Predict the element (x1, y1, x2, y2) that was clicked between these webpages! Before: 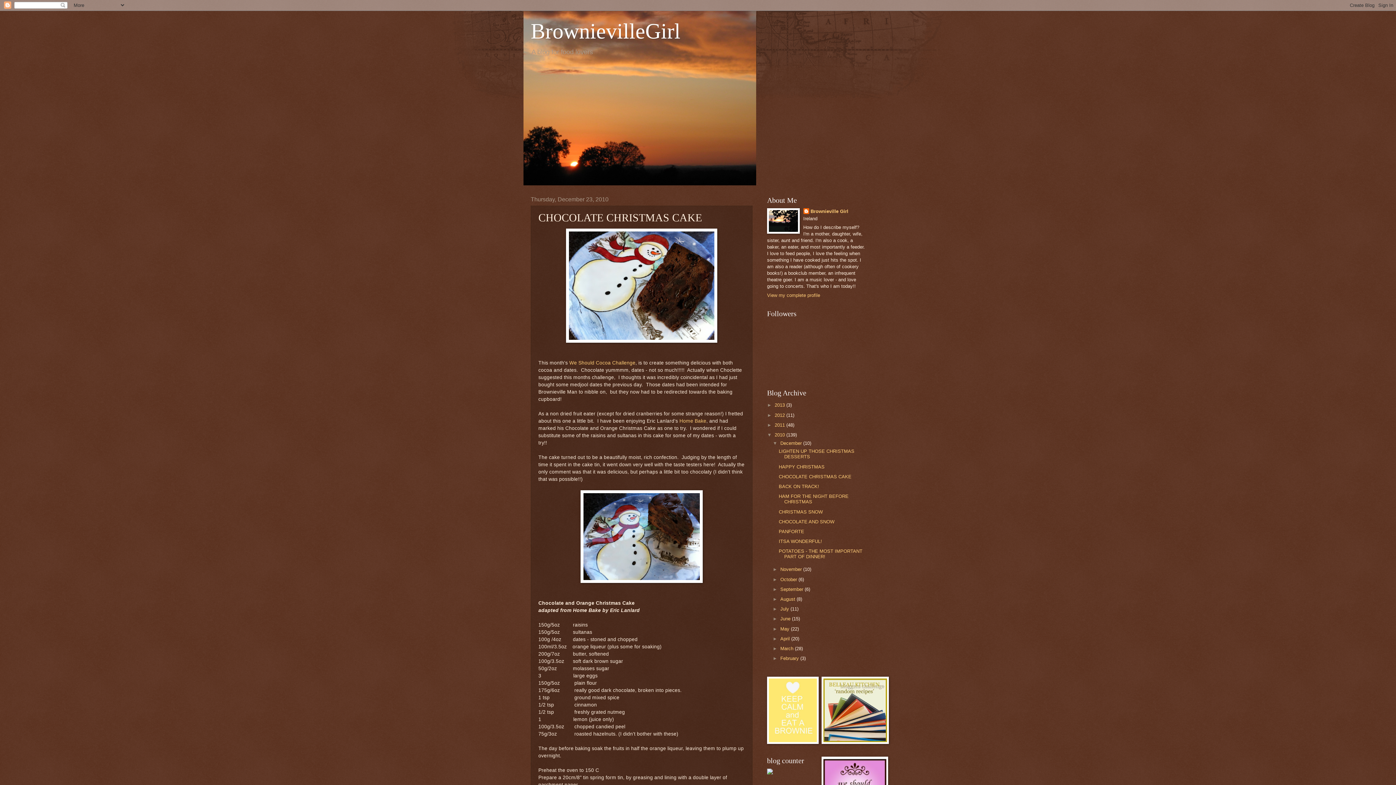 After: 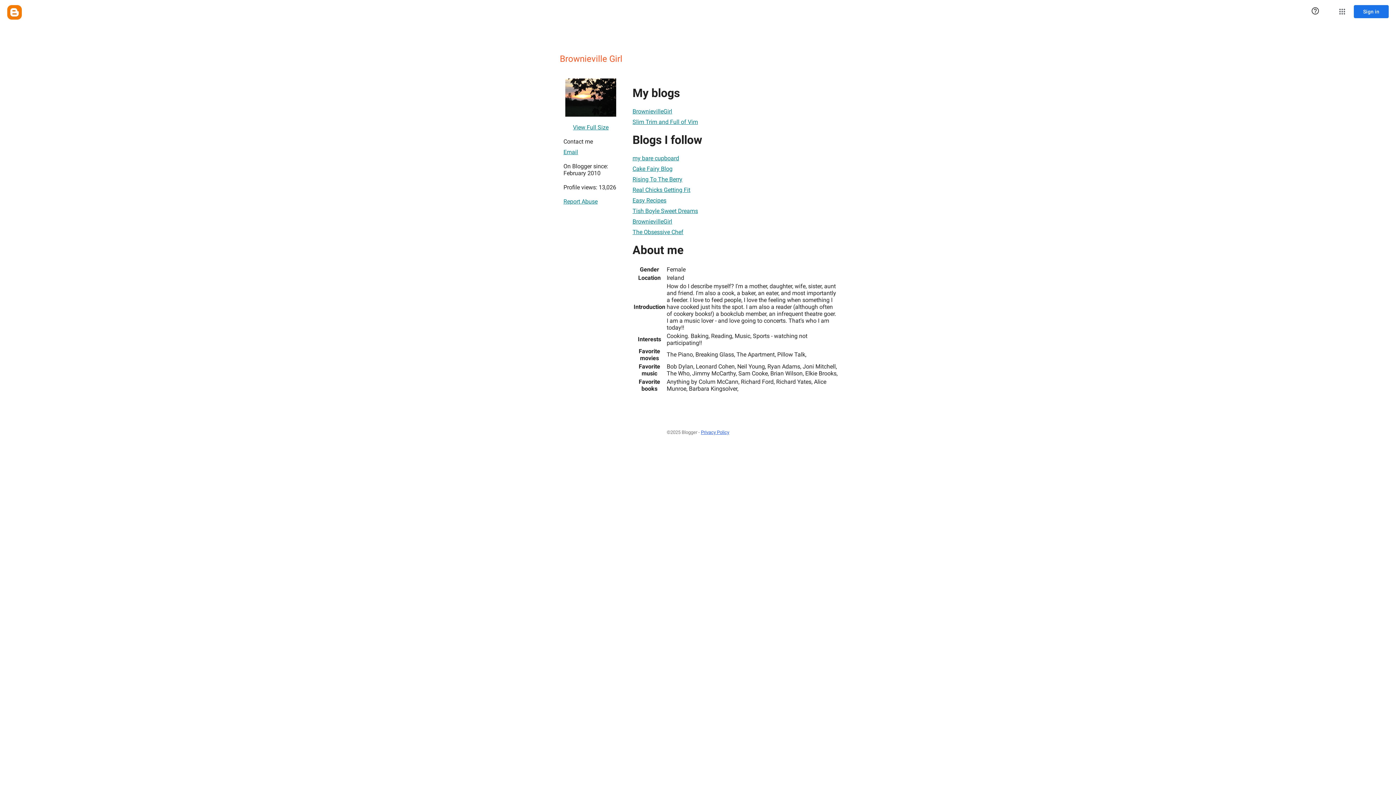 Action: bbox: (767, 292, 820, 298) label: View my complete profile